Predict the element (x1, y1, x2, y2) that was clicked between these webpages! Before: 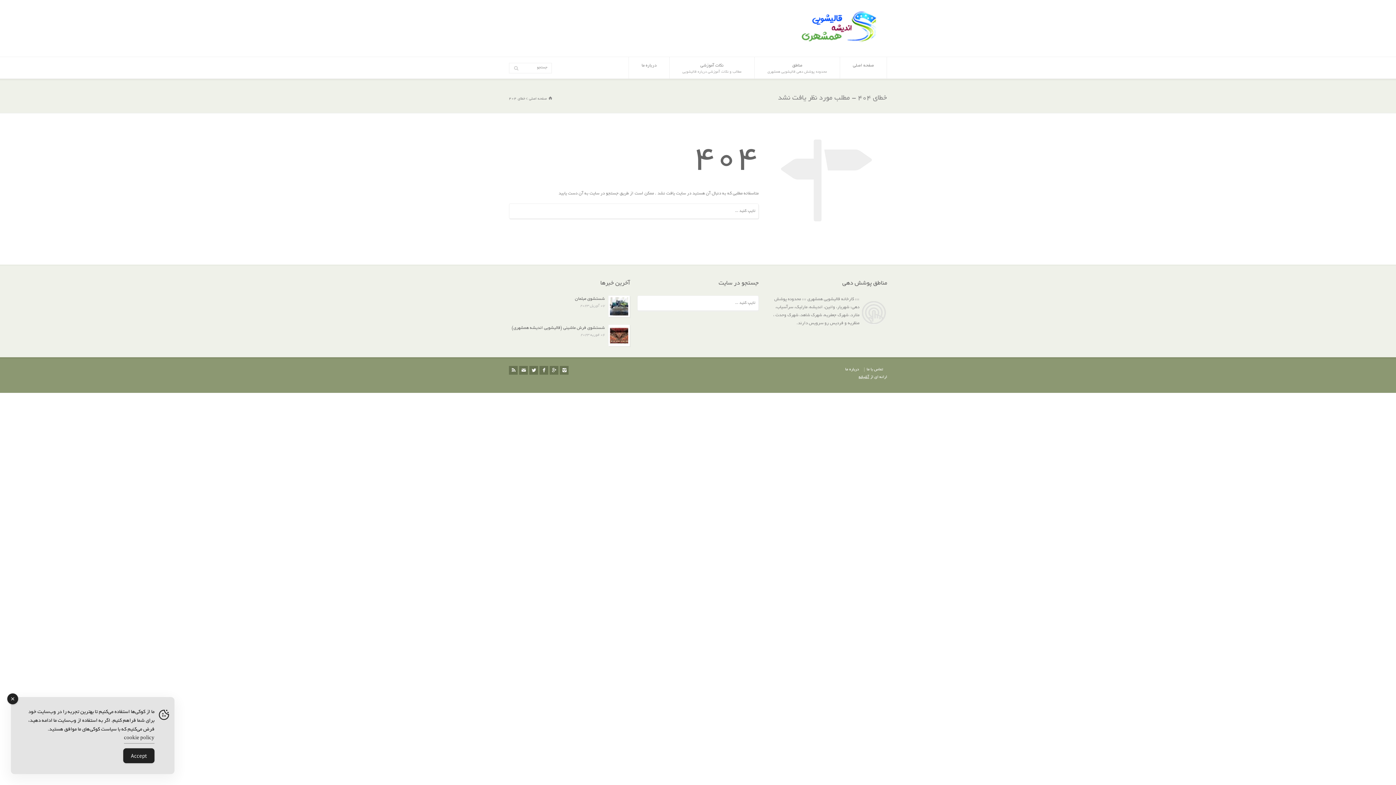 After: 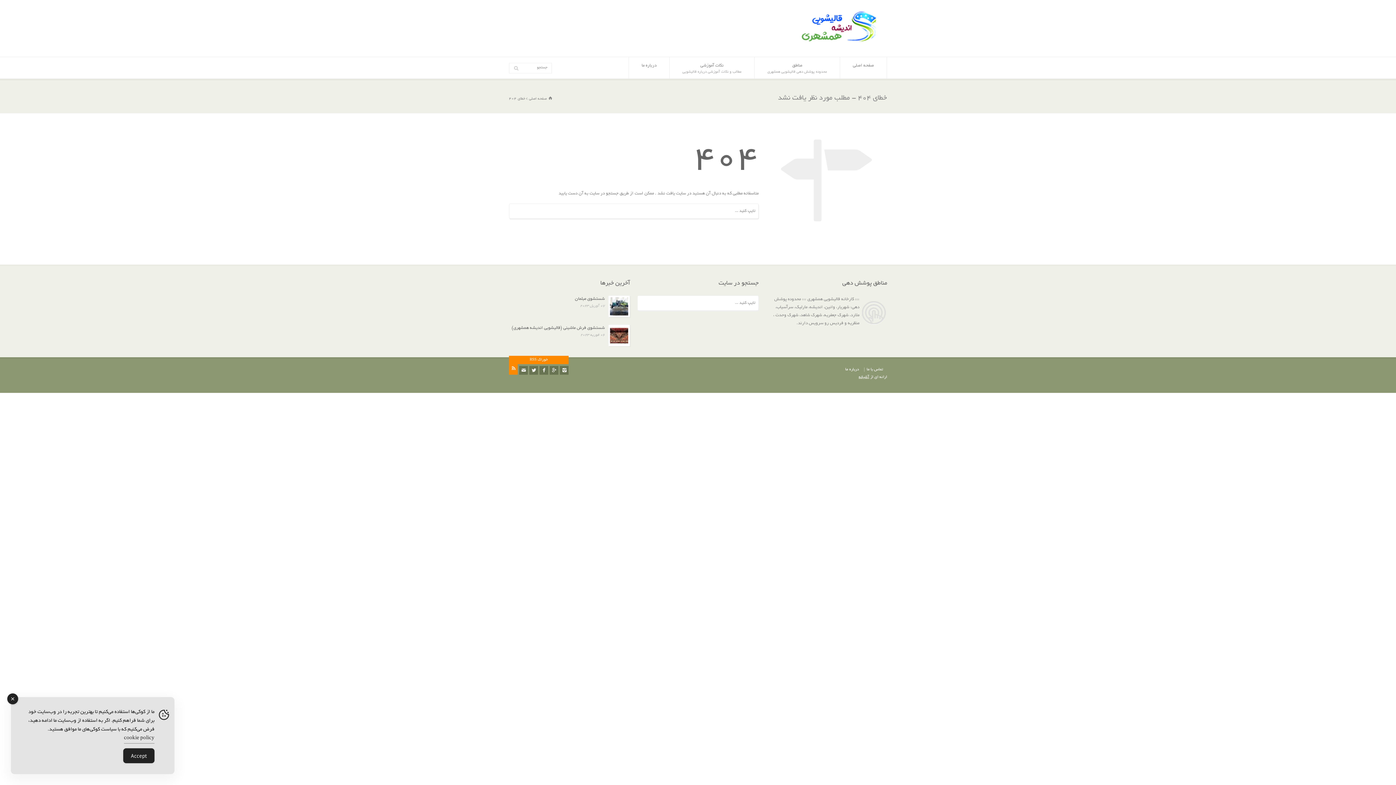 Action: bbox: (509, 366, 517, 374) label: خوراک RSS